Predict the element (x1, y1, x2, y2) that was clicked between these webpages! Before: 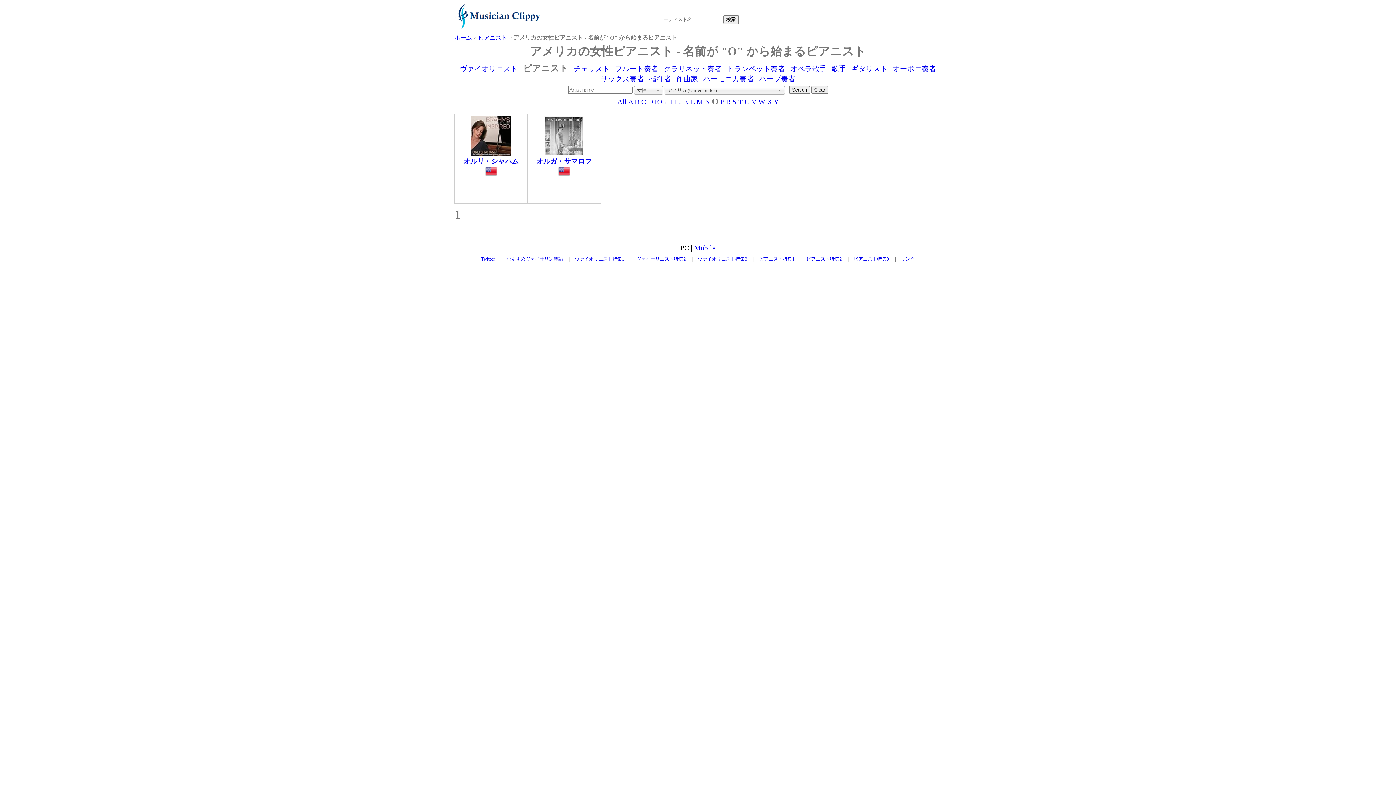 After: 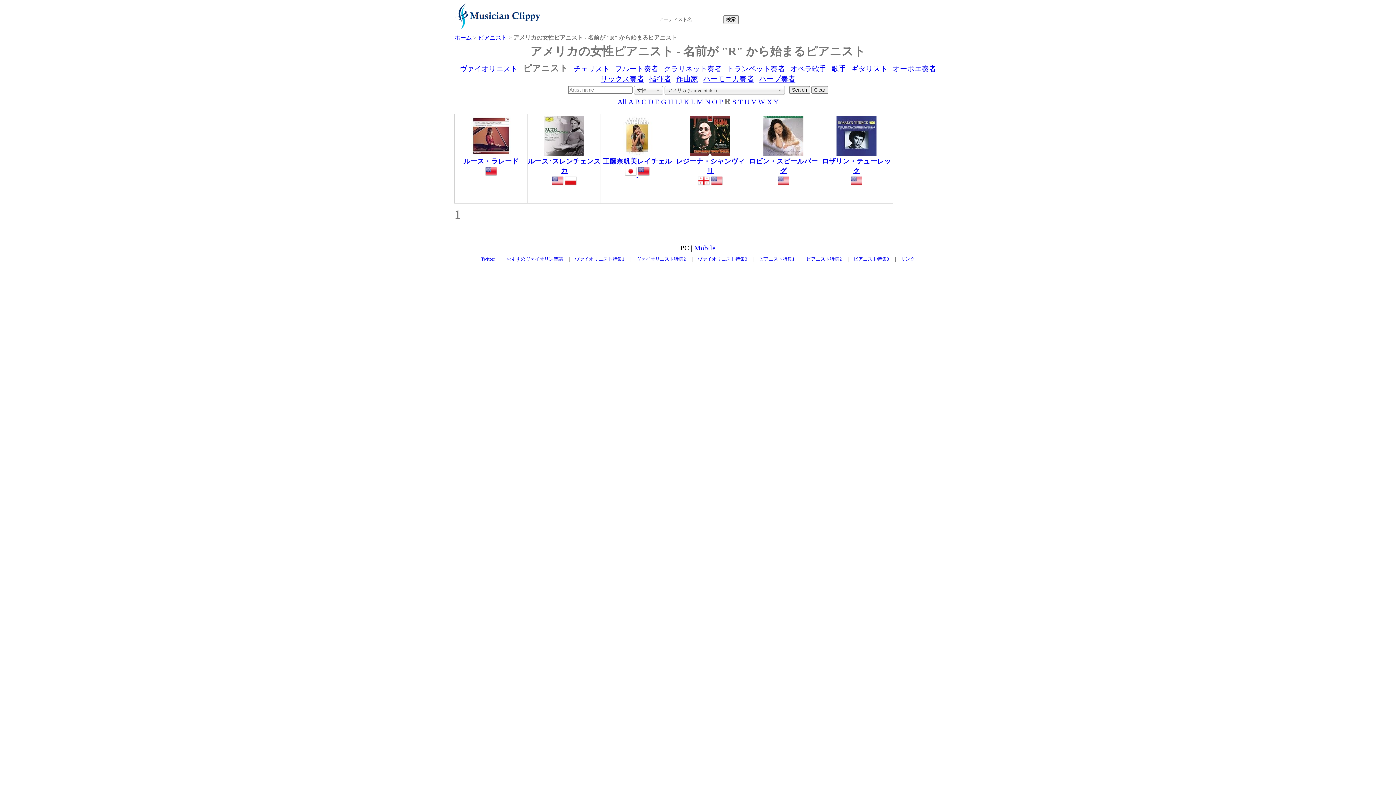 Action: label: R bbox: (726, 97, 730, 105)